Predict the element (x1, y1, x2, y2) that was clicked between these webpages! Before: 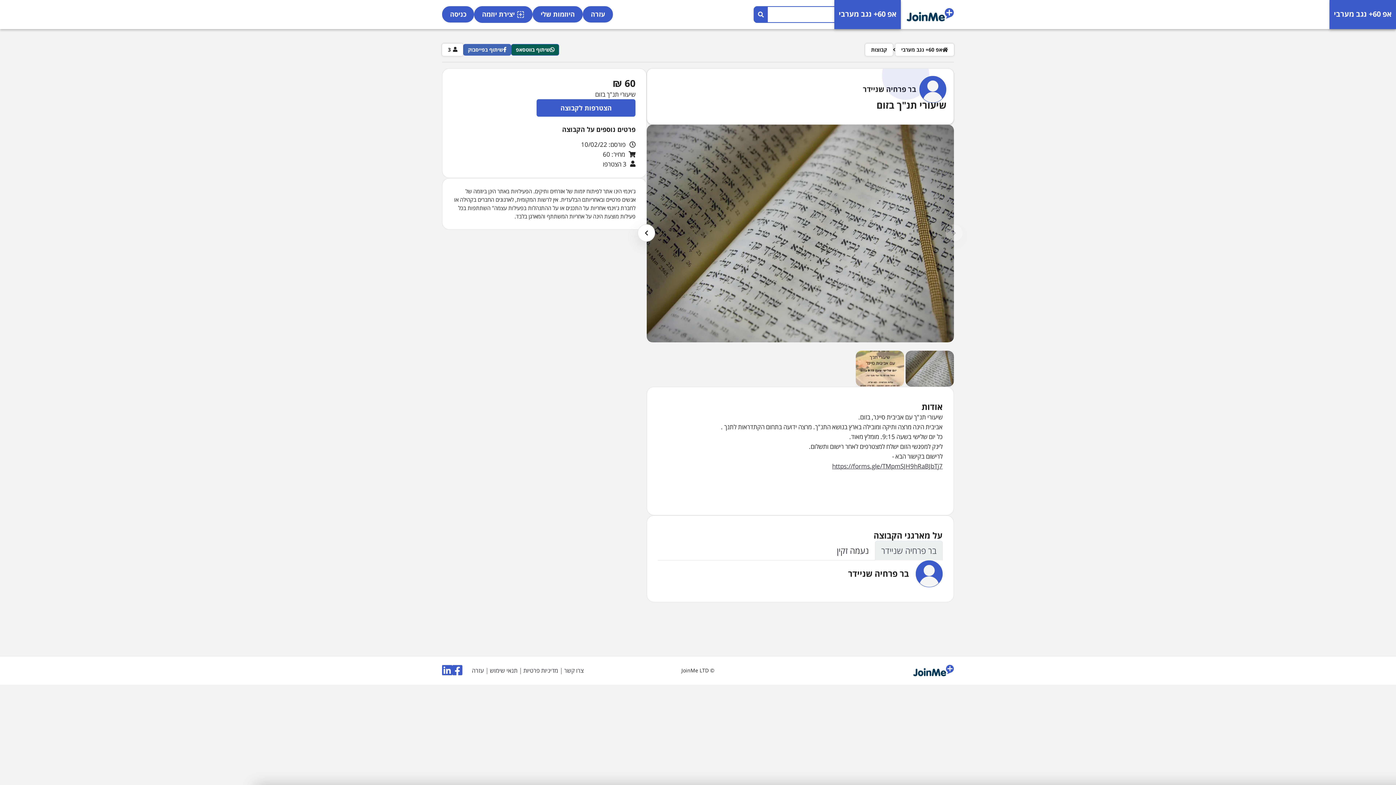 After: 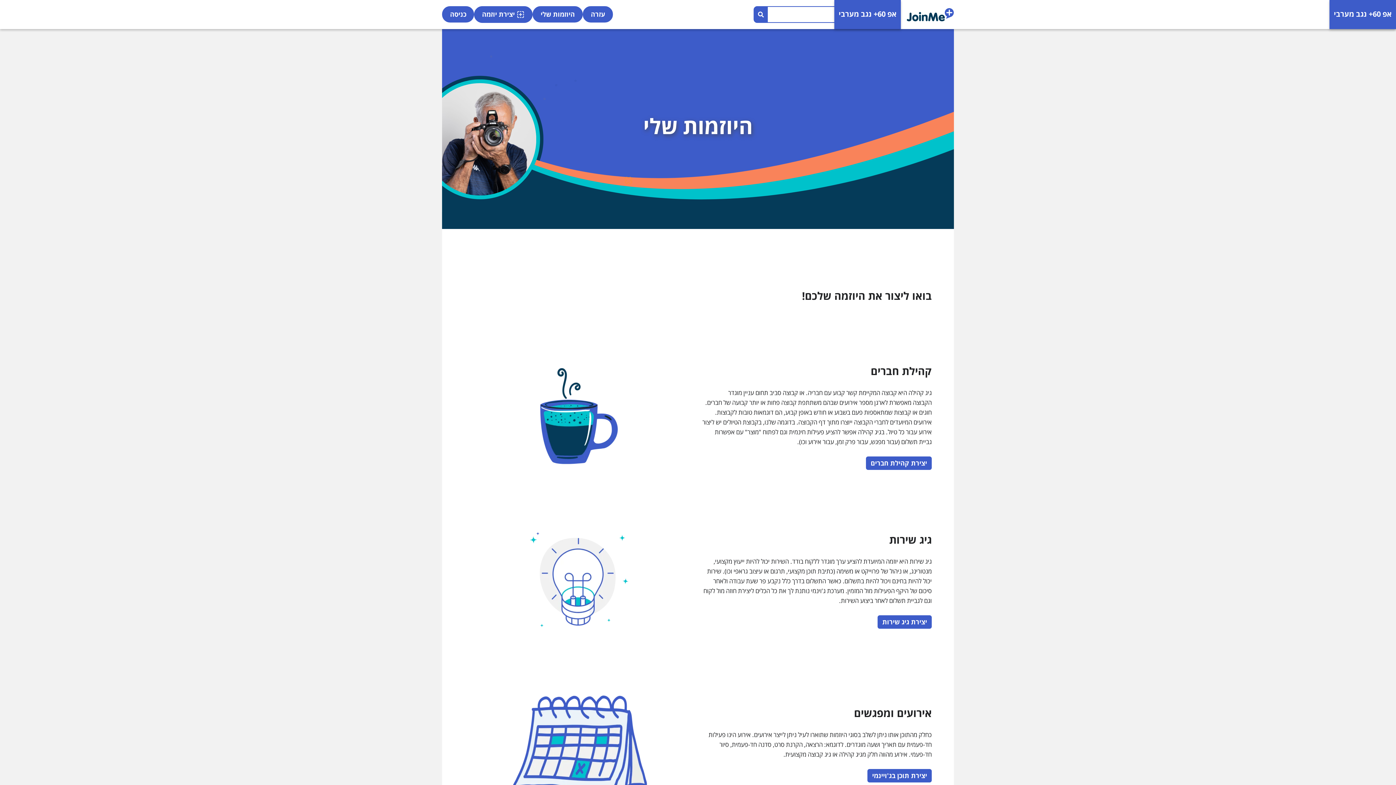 Action: label: היוזמות שלי bbox: (532, 6, 582, 22)